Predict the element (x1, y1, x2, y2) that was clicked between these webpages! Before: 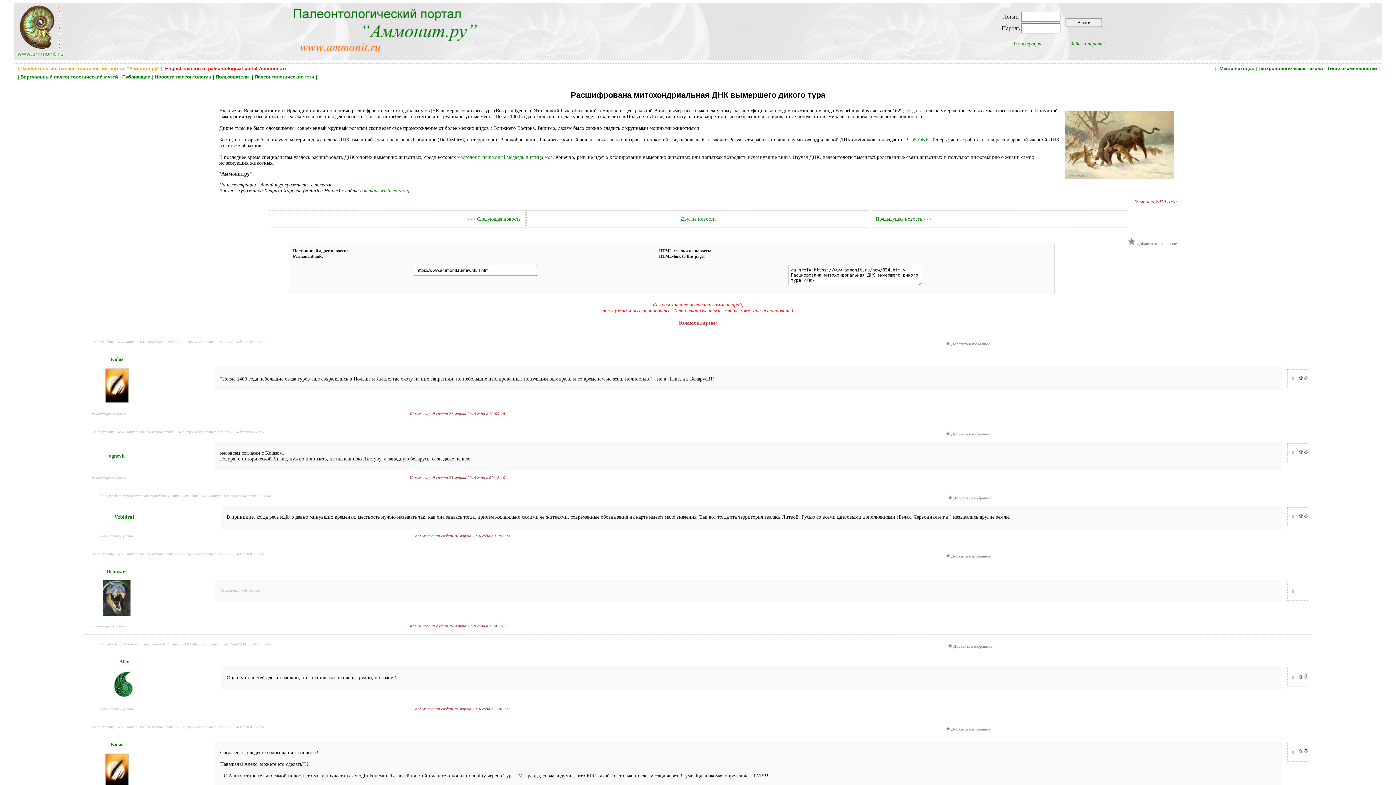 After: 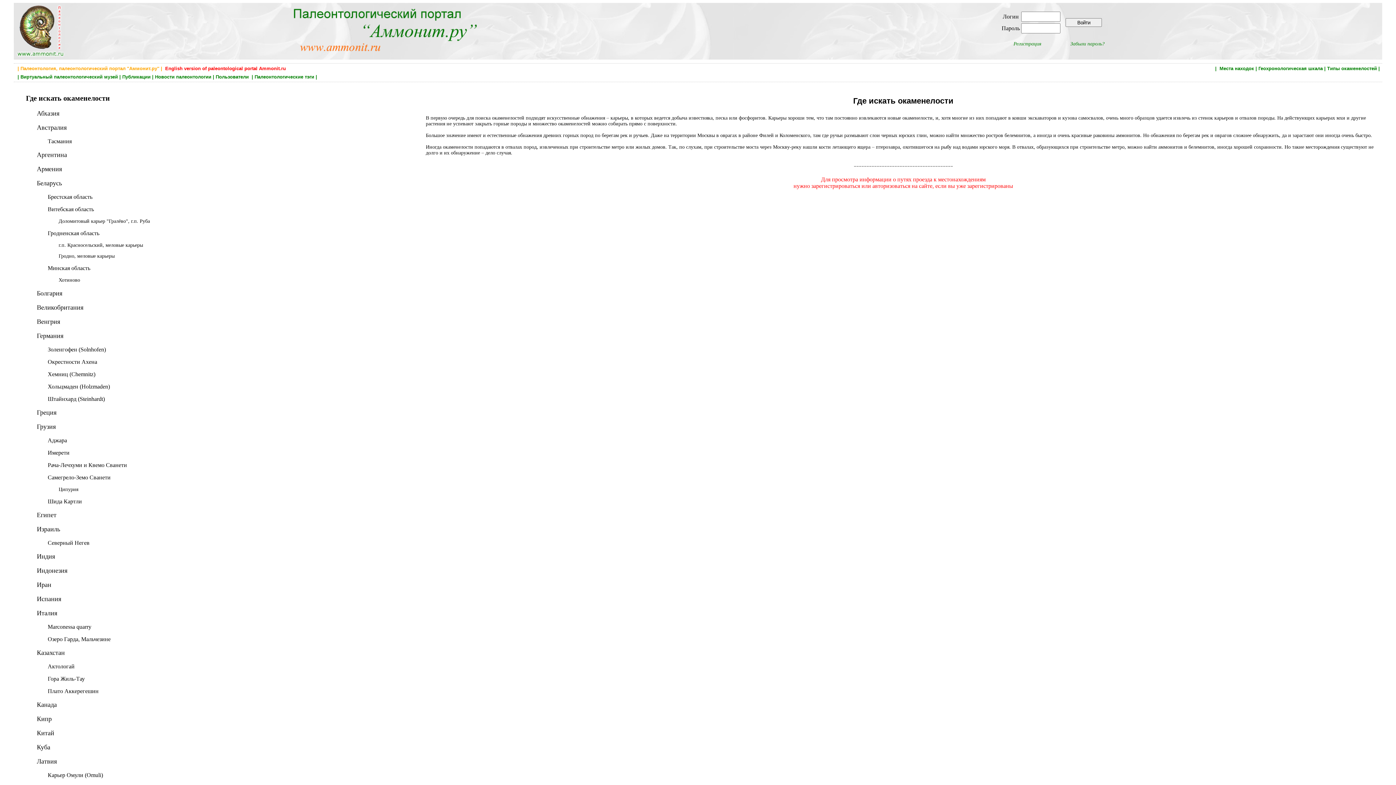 Action: label: Места находок bbox: (1219, 65, 1254, 71)